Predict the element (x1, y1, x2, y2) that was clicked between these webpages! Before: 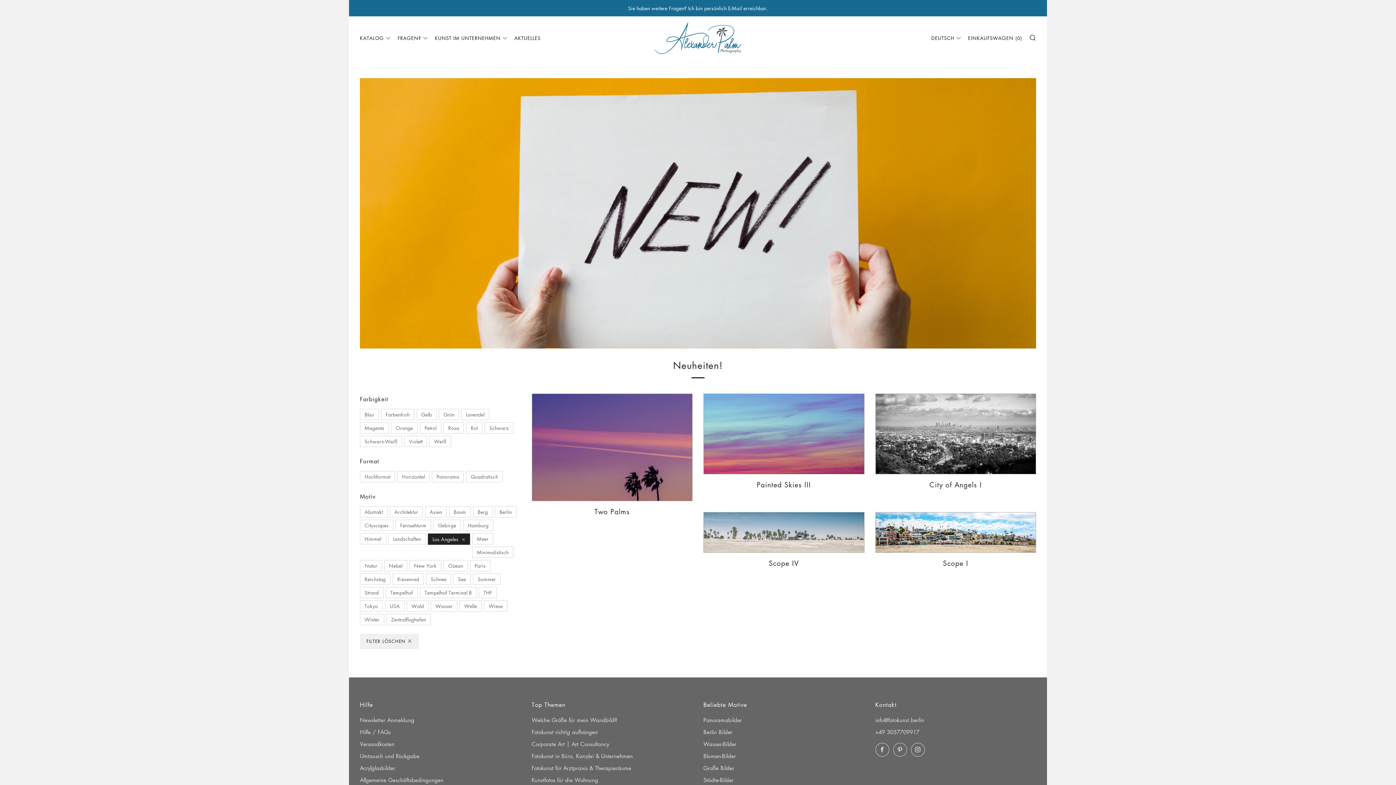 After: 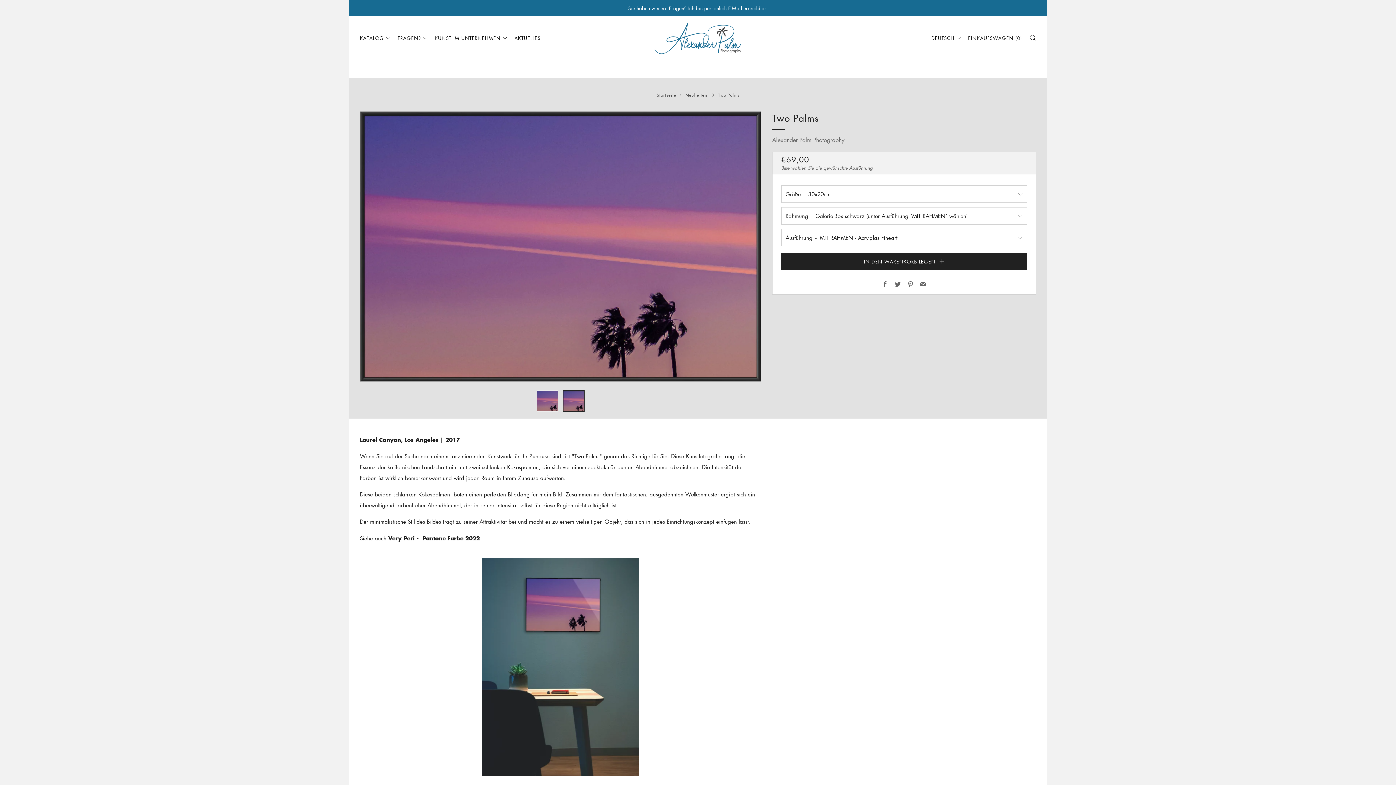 Action: label: Two Palms

ab €69,00 bbox: (531, 505, 692, 526)